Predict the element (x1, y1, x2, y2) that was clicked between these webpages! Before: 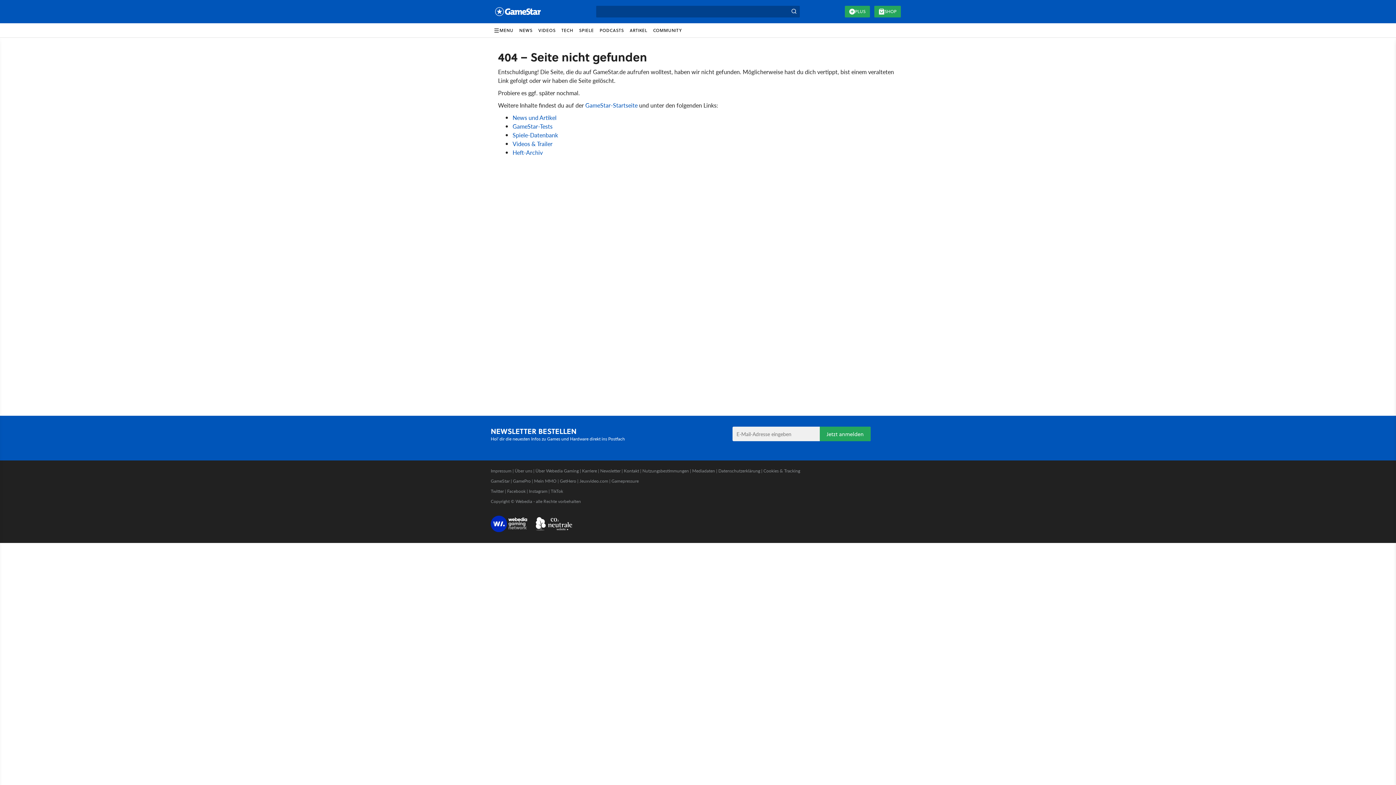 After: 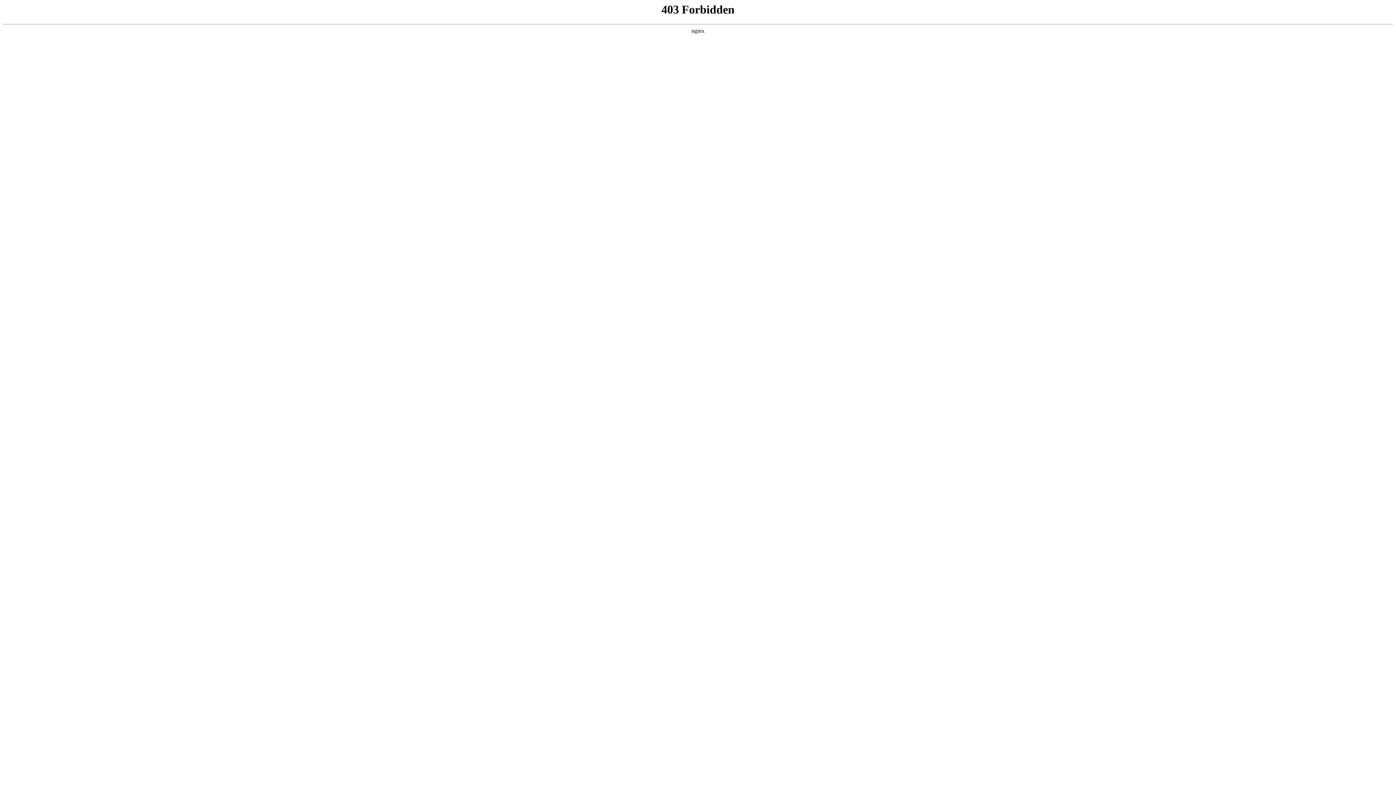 Action: bbox: (874, 5, 901, 17) label: SHOP